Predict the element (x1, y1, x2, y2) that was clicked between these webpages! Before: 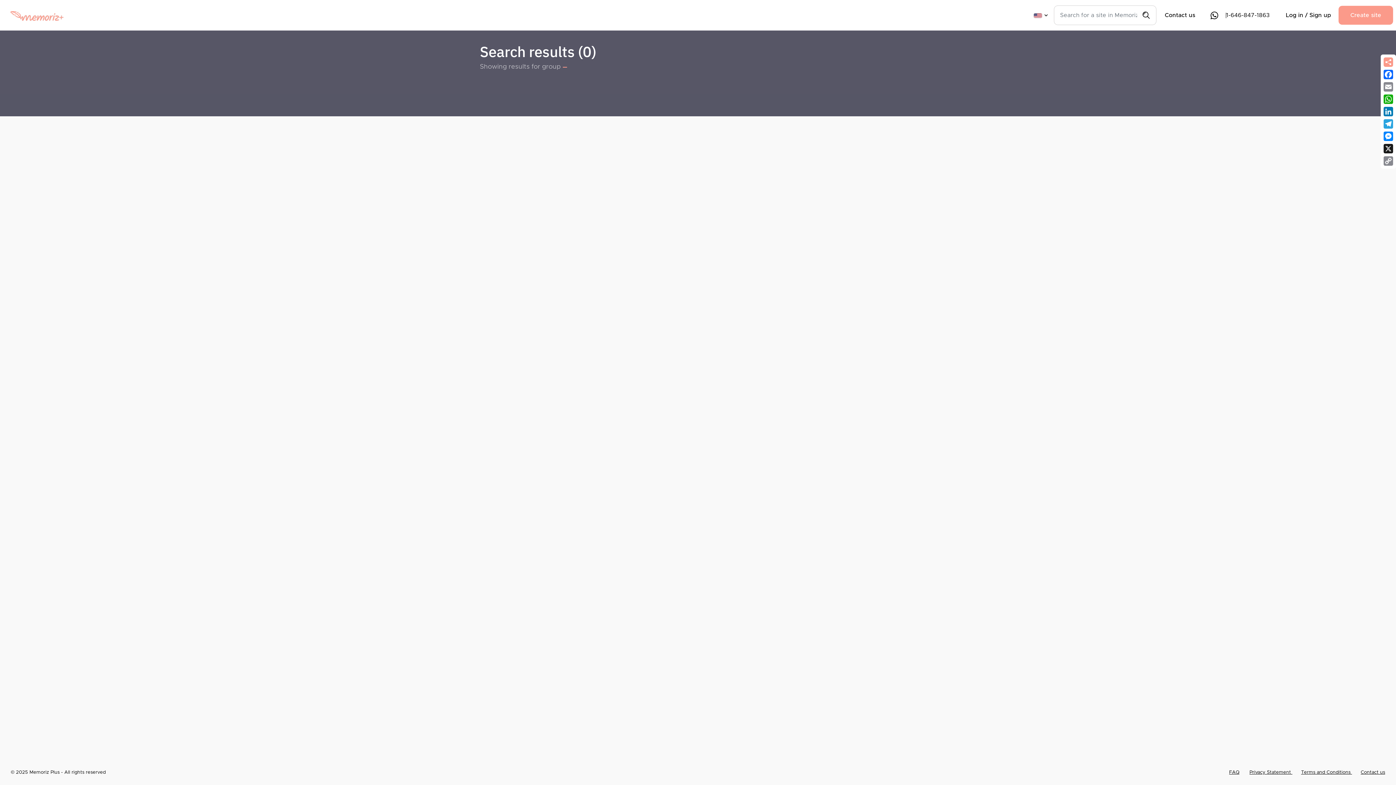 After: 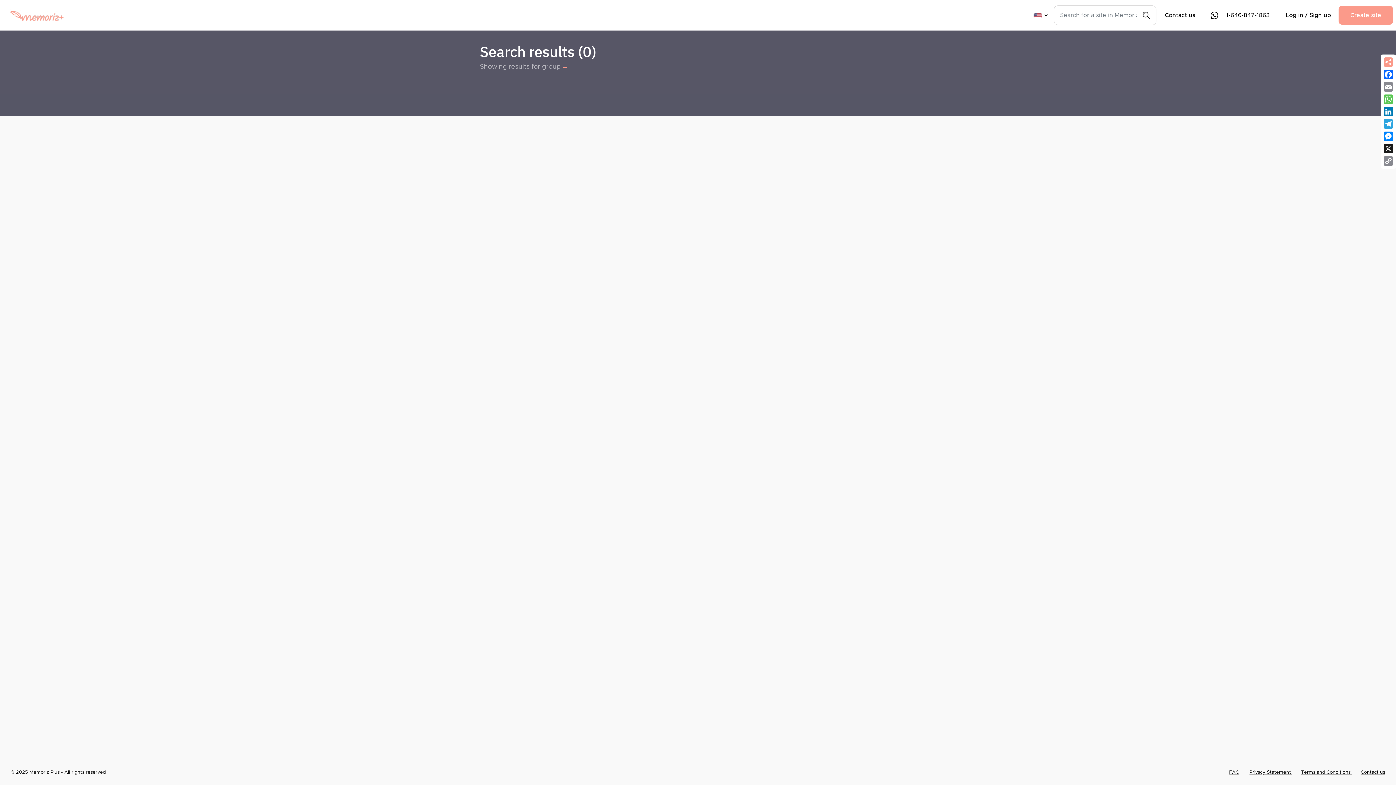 Action: bbox: (1382, 93, 1394, 105) label: WhatsApp